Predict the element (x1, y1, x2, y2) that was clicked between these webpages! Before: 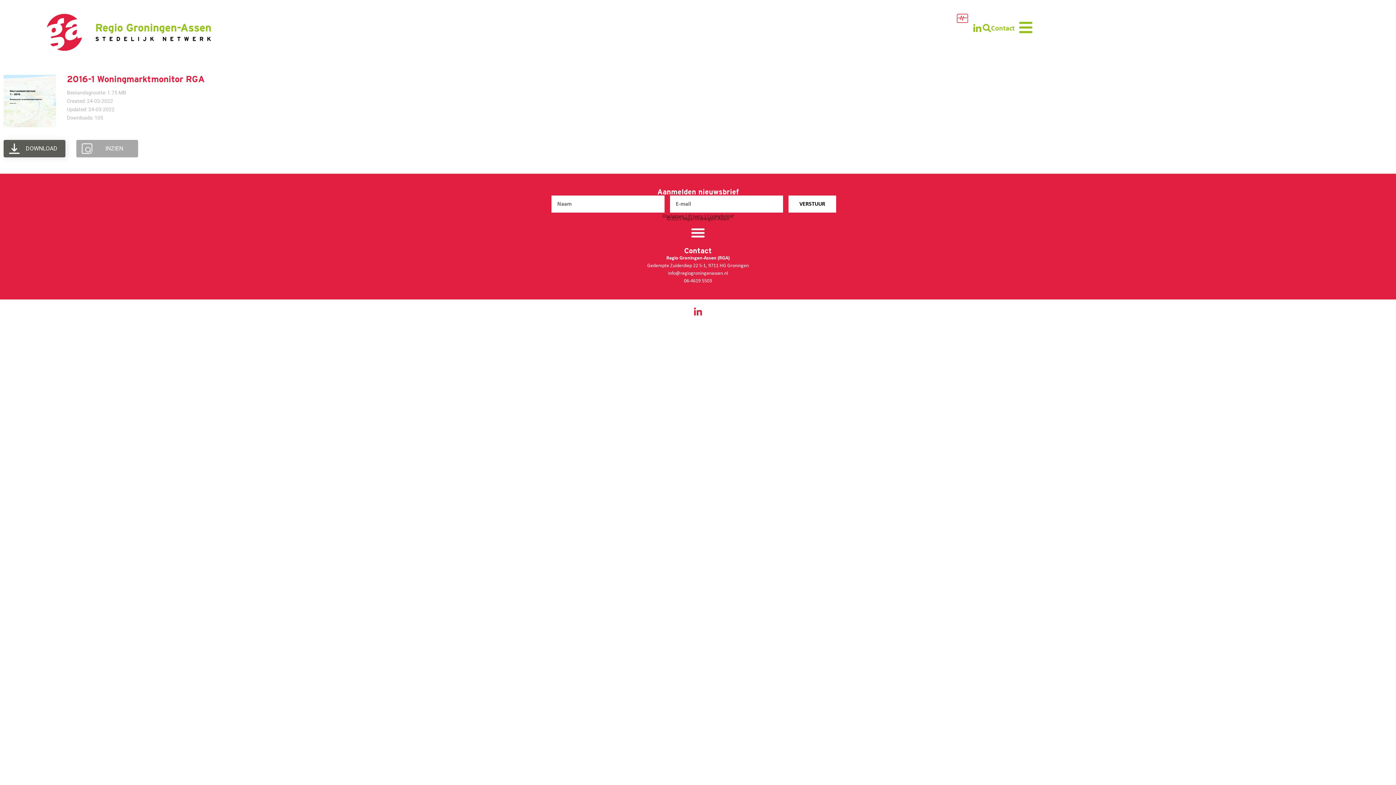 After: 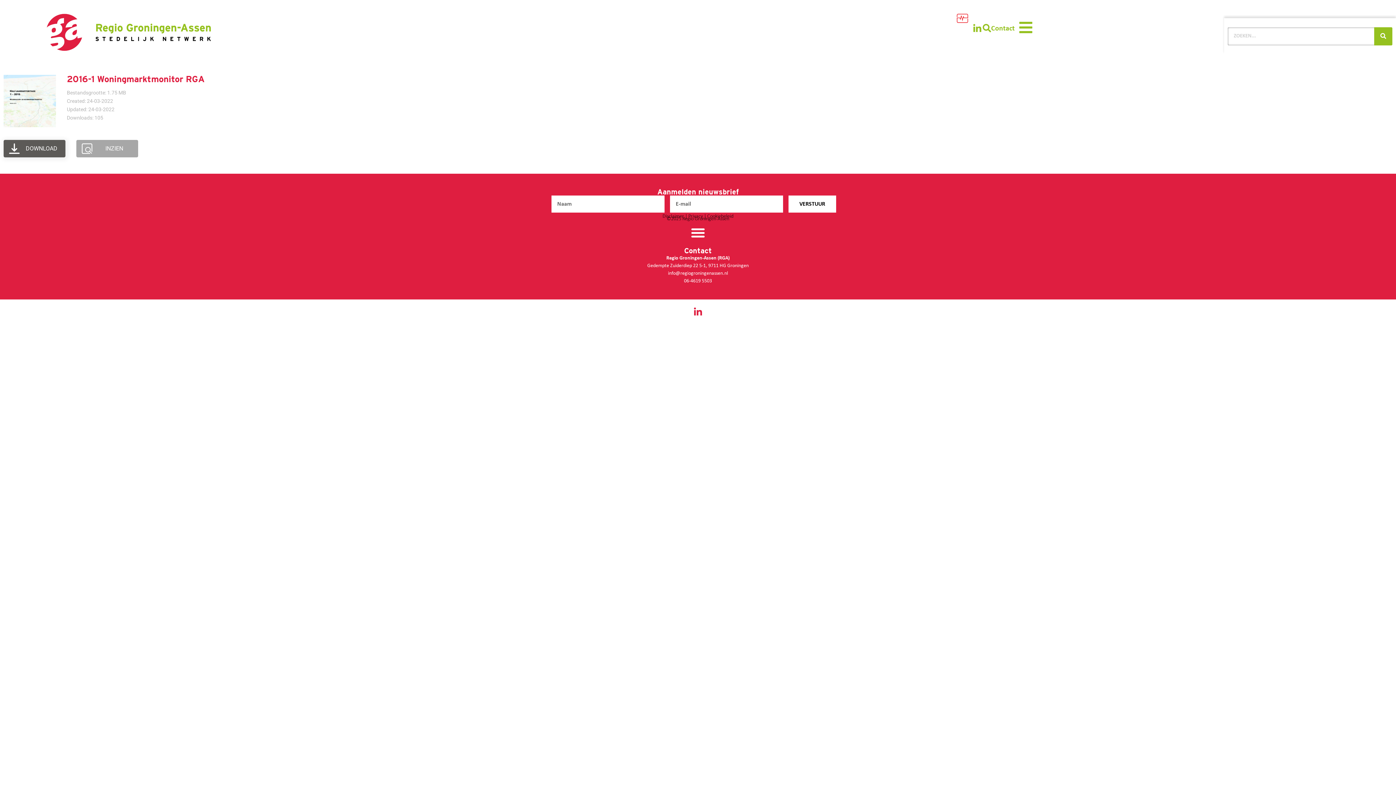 Action: bbox: (982, 24, 991, 32)